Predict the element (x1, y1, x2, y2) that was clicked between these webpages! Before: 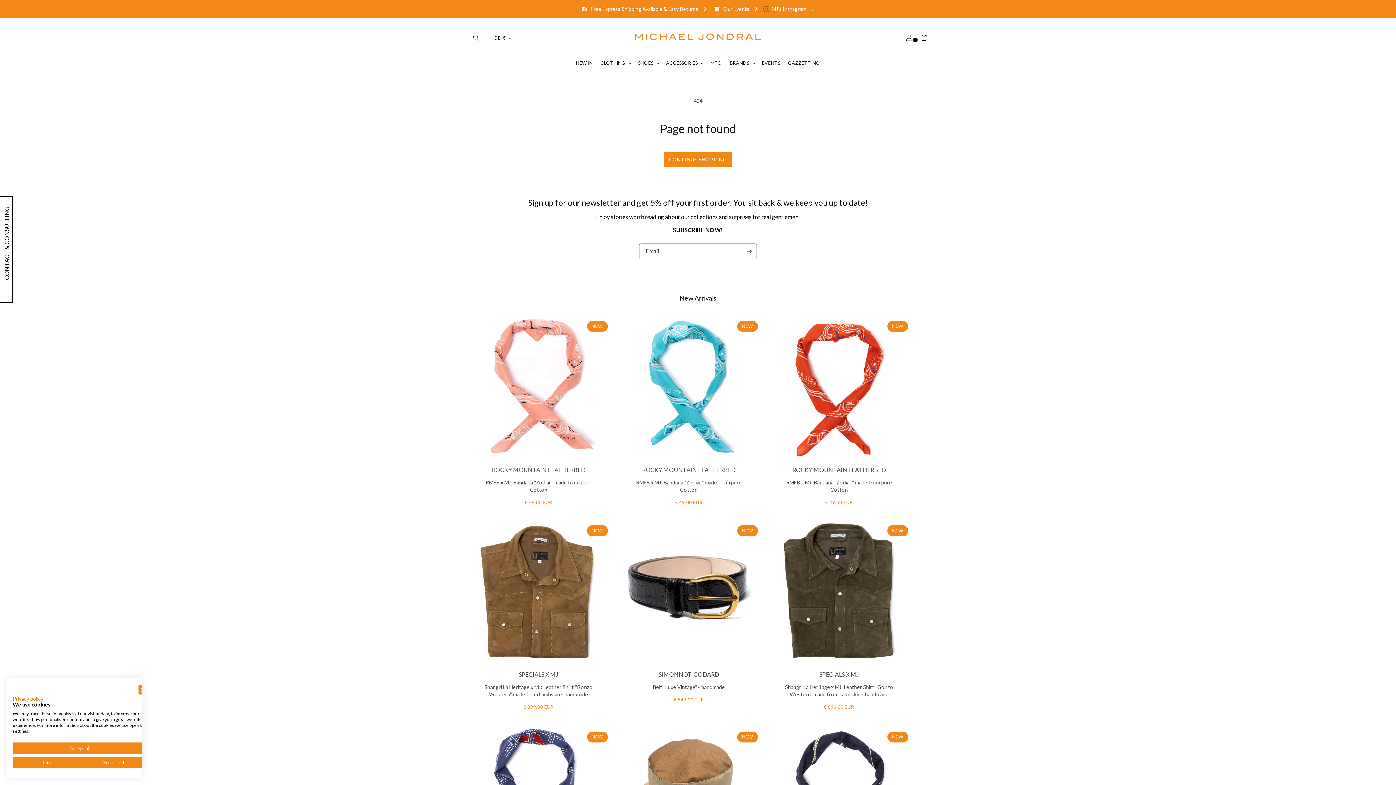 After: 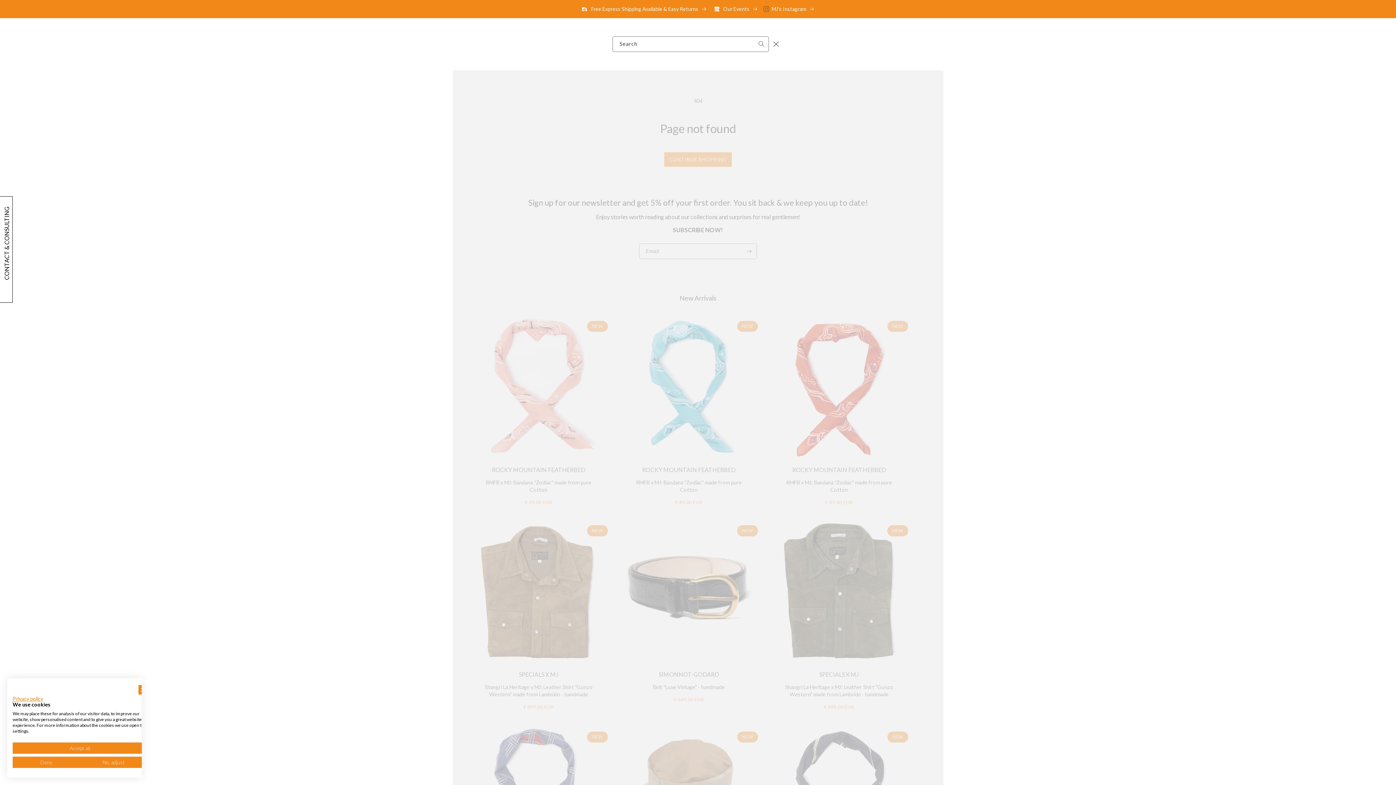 Action: bbox: (469, 30, 483, 44) label: Search